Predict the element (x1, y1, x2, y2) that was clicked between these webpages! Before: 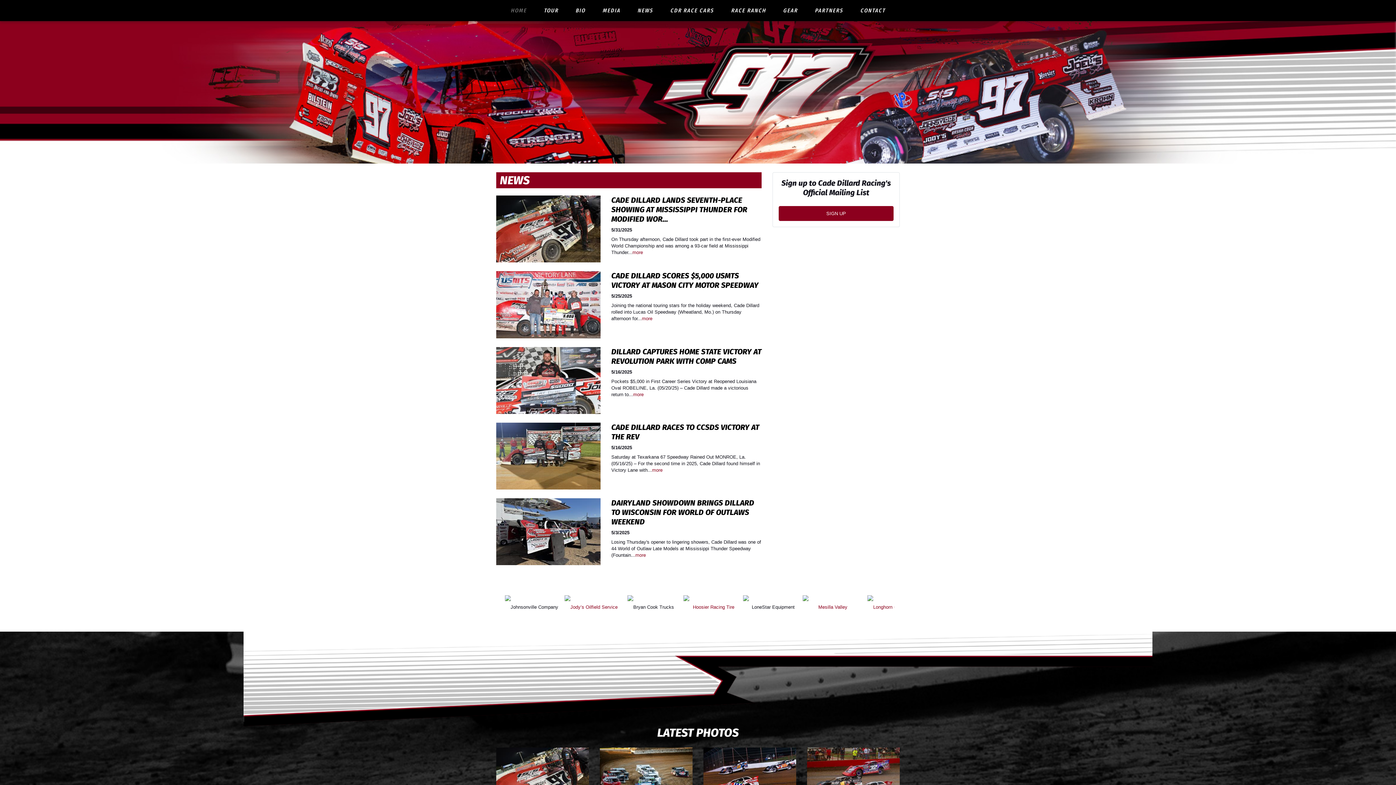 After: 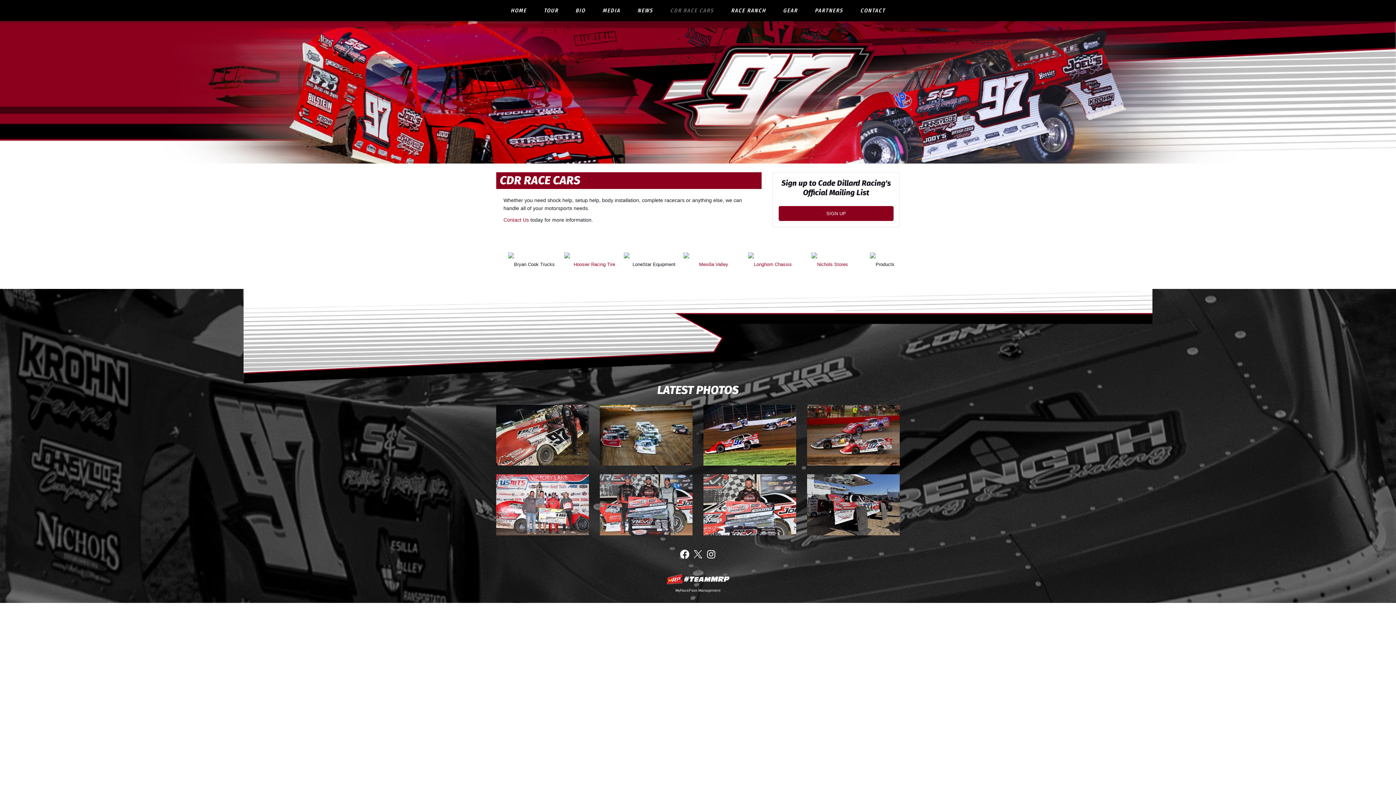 Action: bbox: (661, 0, 722, 21) label: CDR RACE CARS